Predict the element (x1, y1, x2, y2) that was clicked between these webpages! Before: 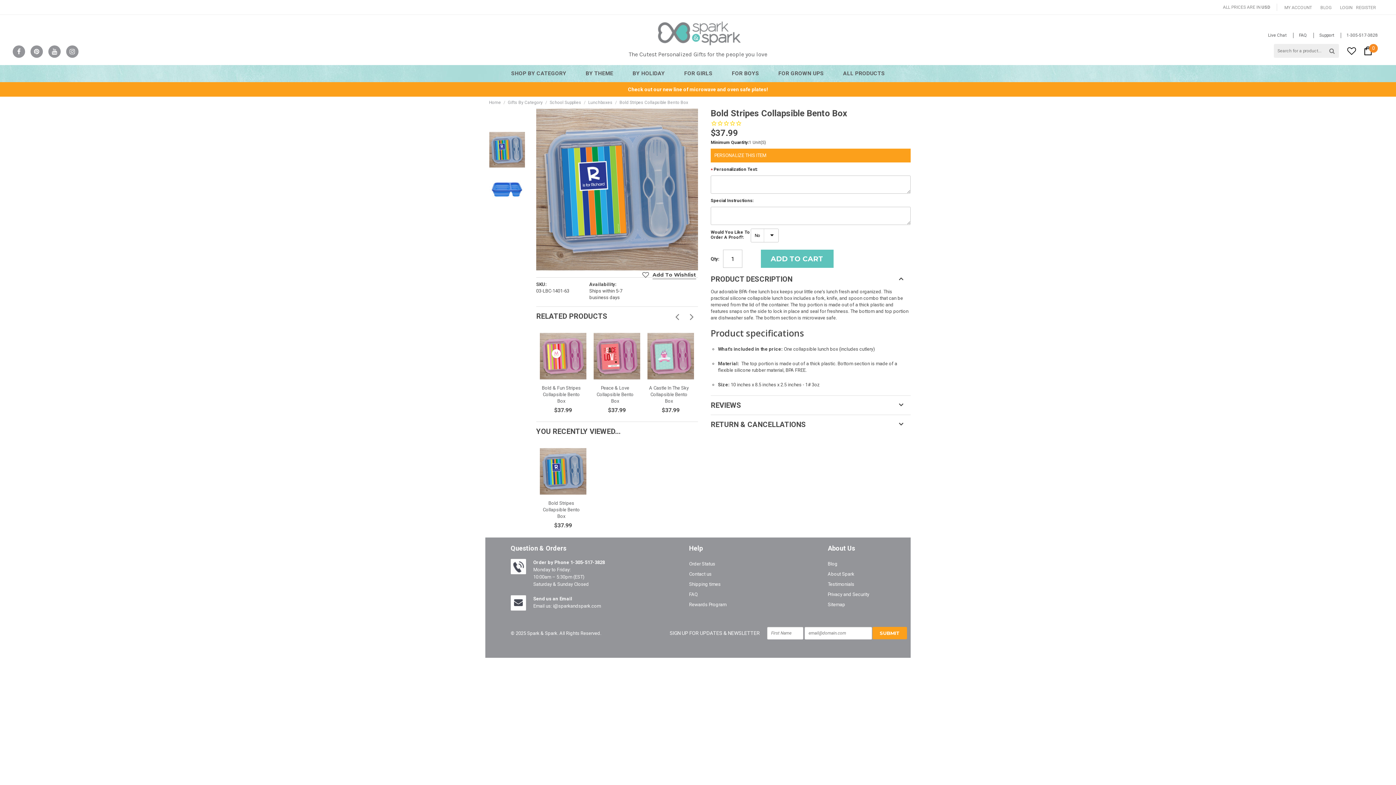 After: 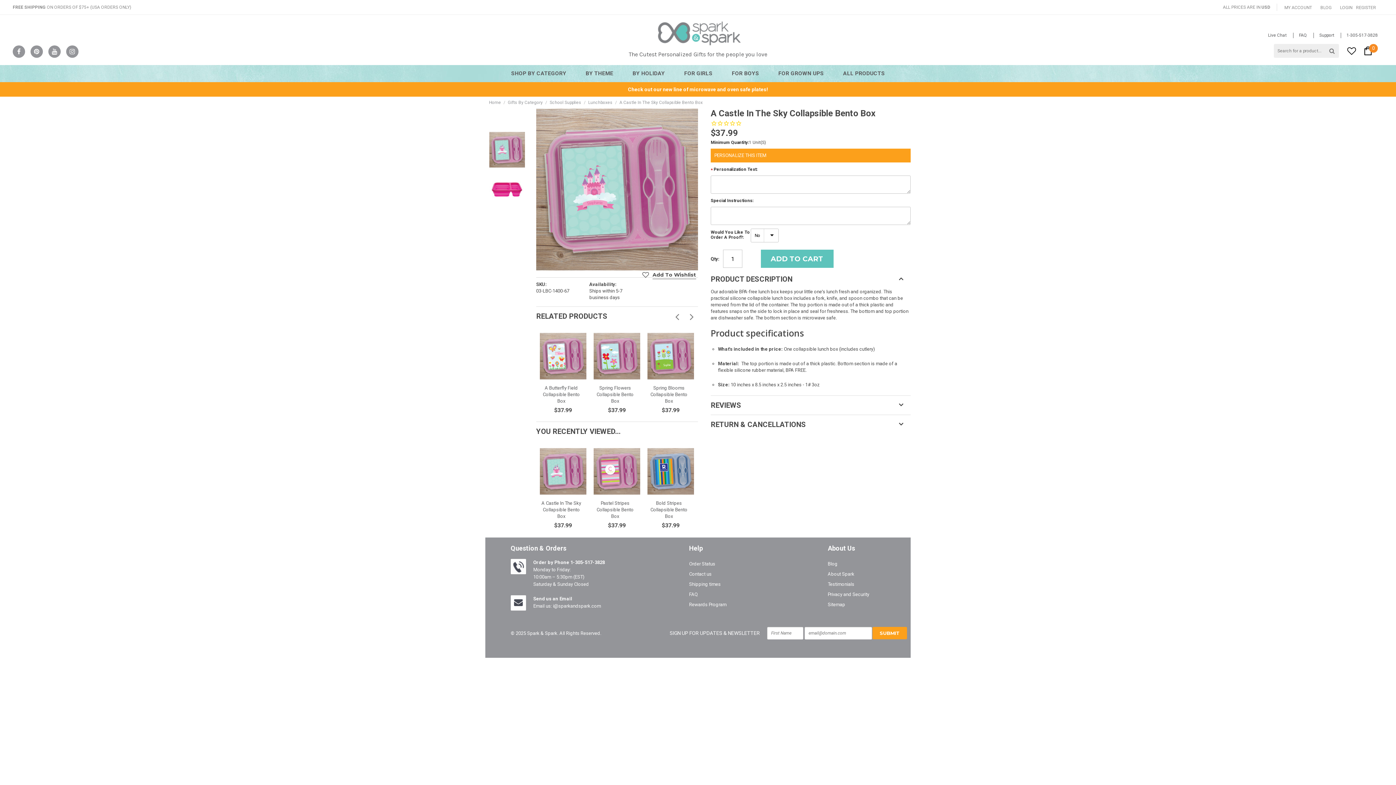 Action: bbox: (647, 333, 694, 379)